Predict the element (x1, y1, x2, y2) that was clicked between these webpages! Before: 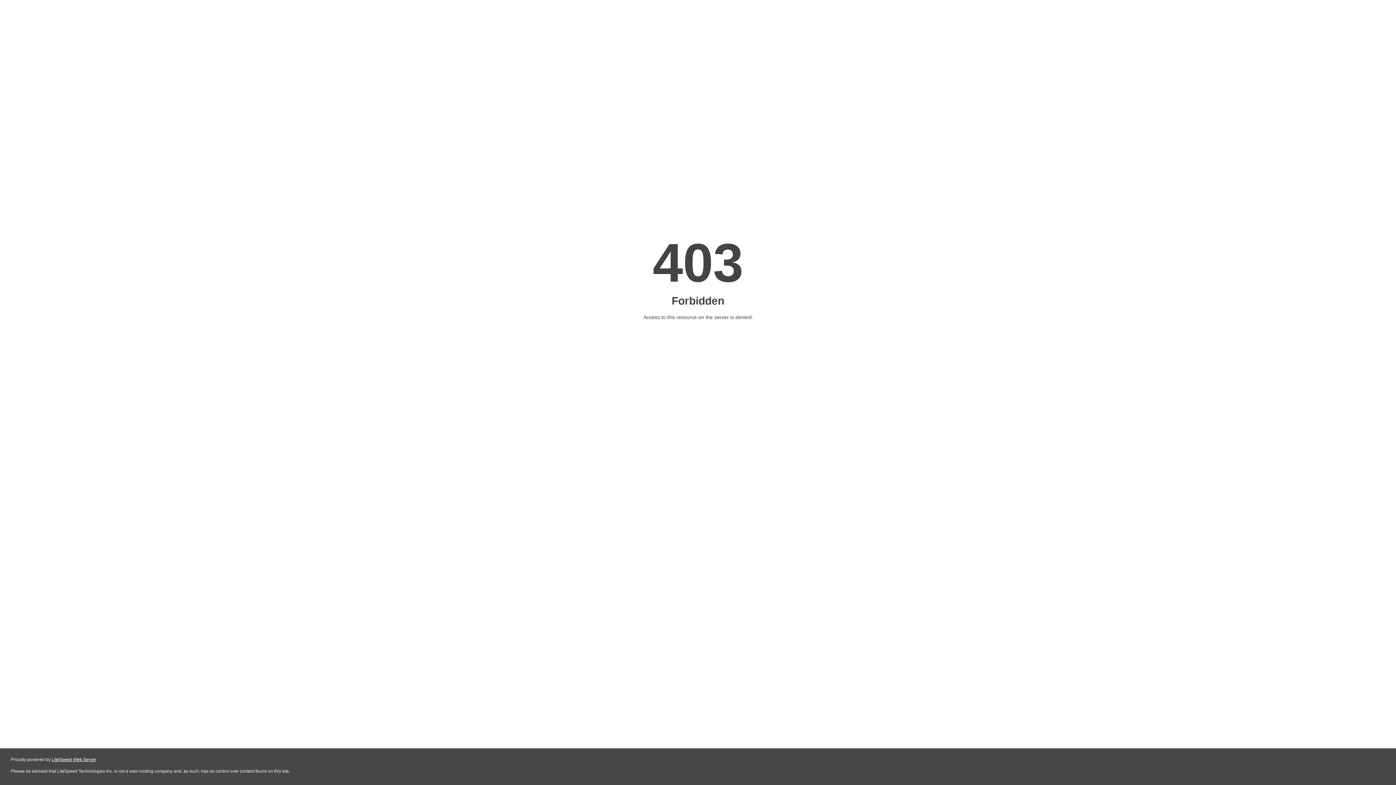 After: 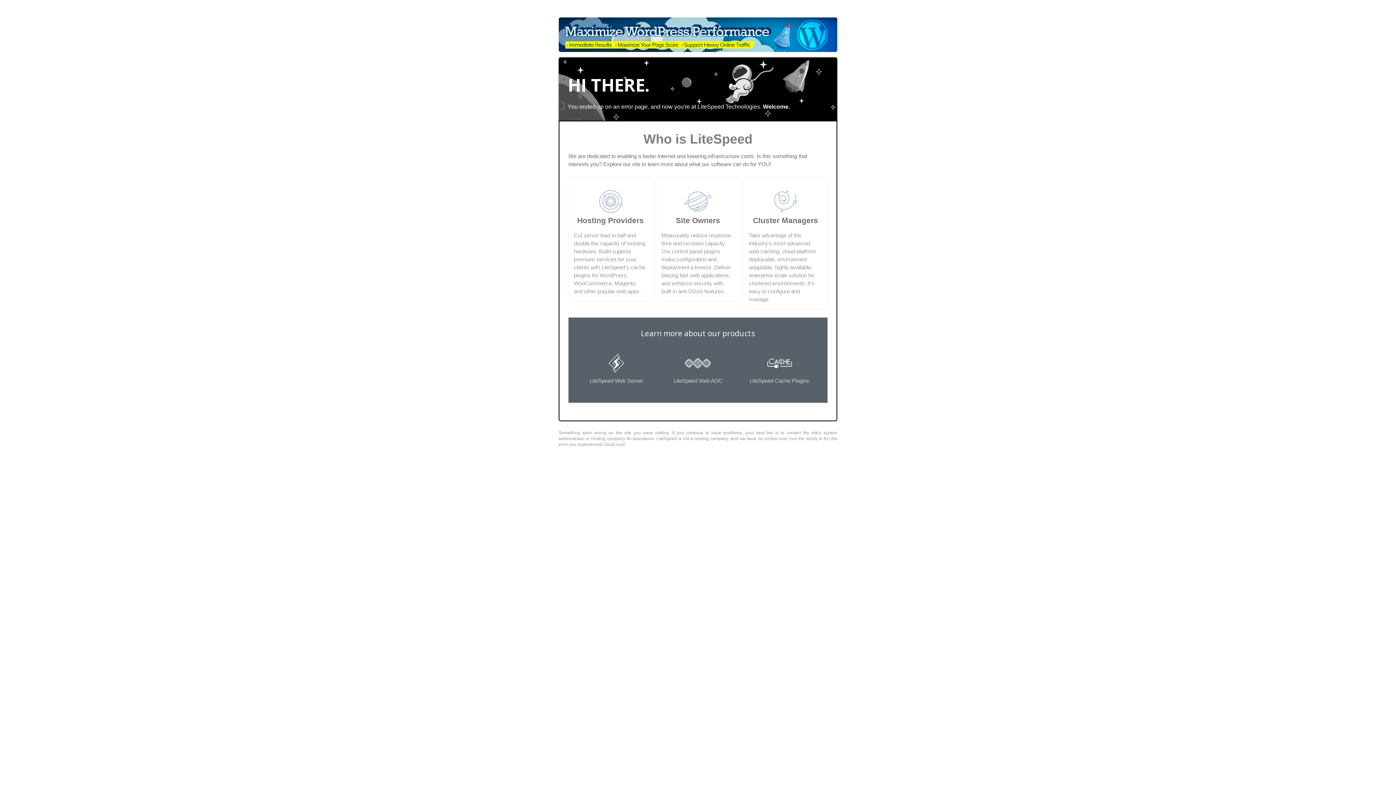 Action: bbox: (51, 757, 96, 762) label: LiteSpeed Web Server